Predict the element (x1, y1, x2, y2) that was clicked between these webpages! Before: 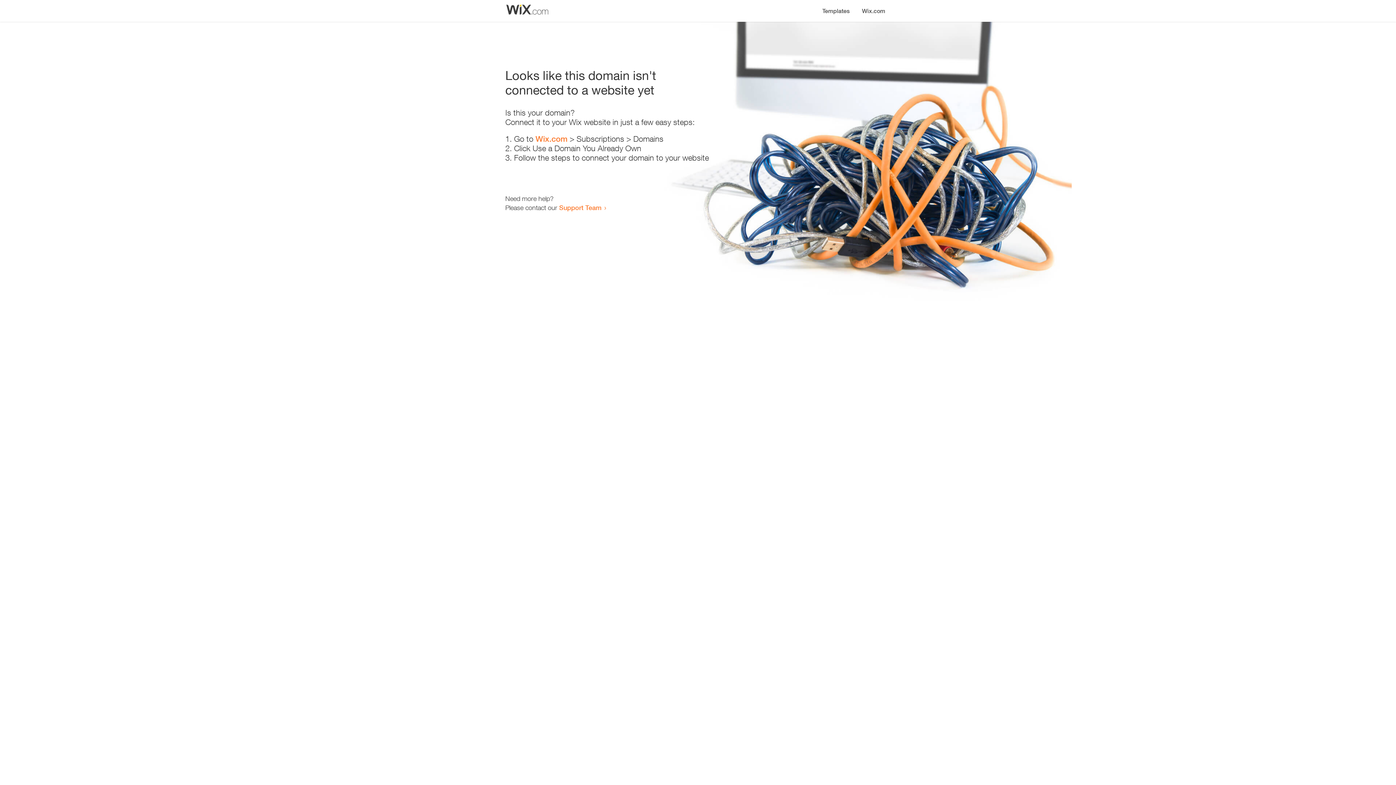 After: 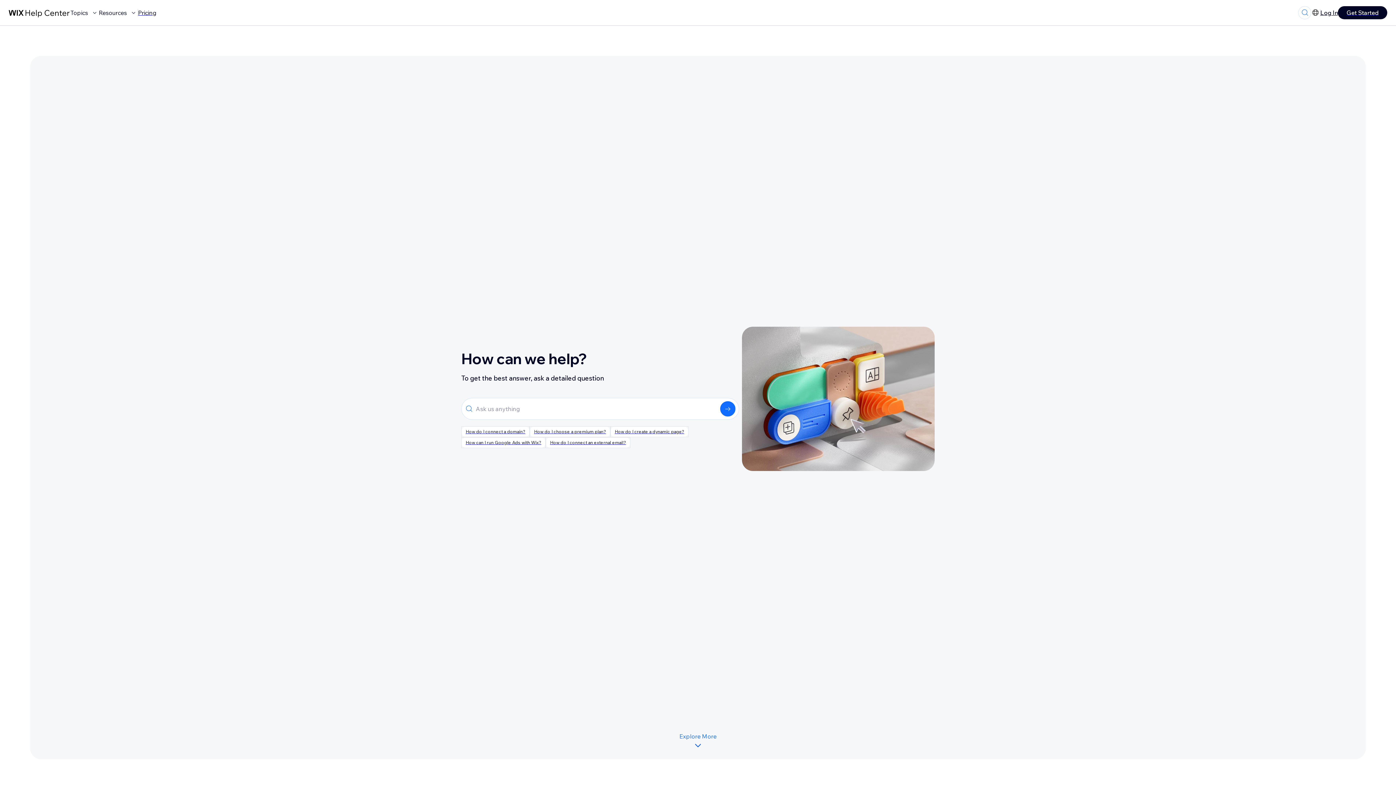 Action: label: Support Team bbox: (559, 203, 601, 211)